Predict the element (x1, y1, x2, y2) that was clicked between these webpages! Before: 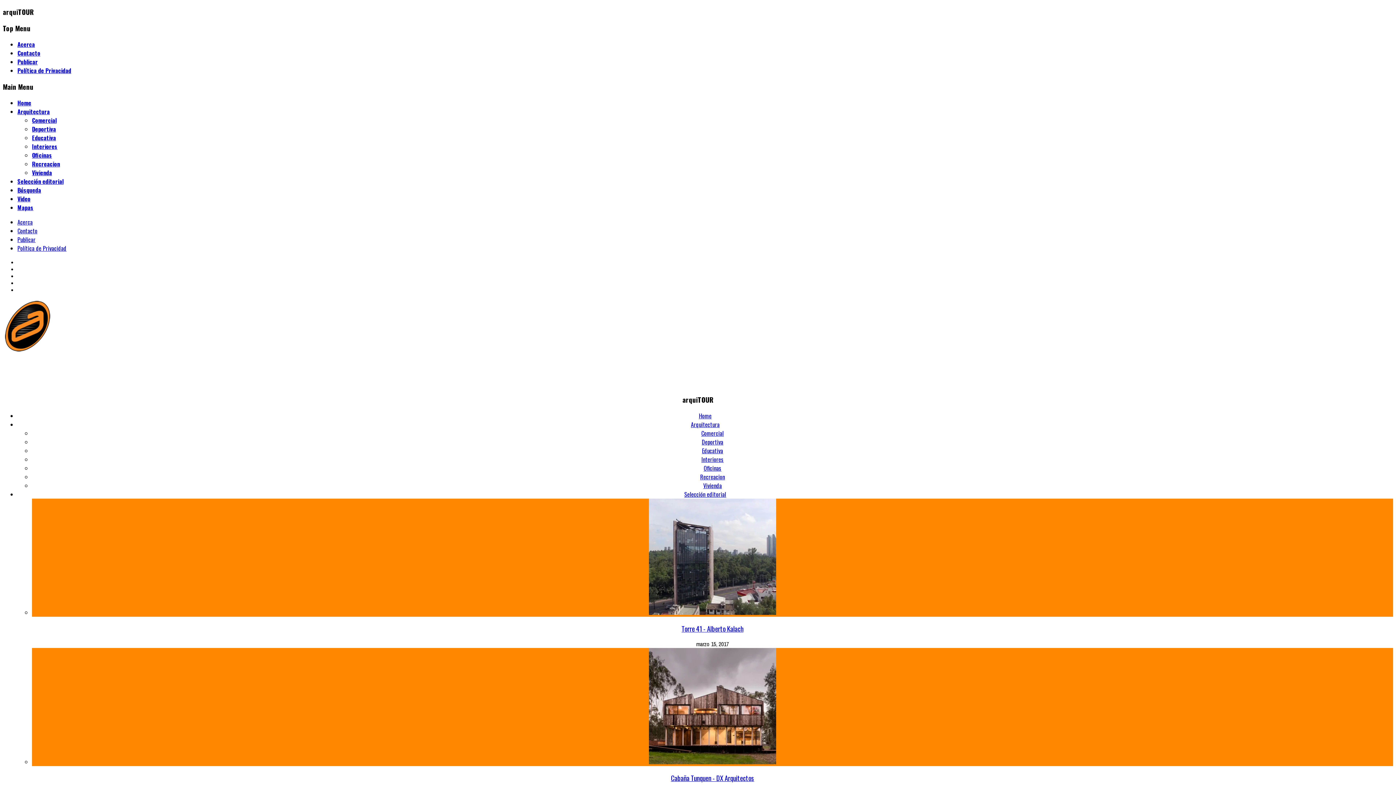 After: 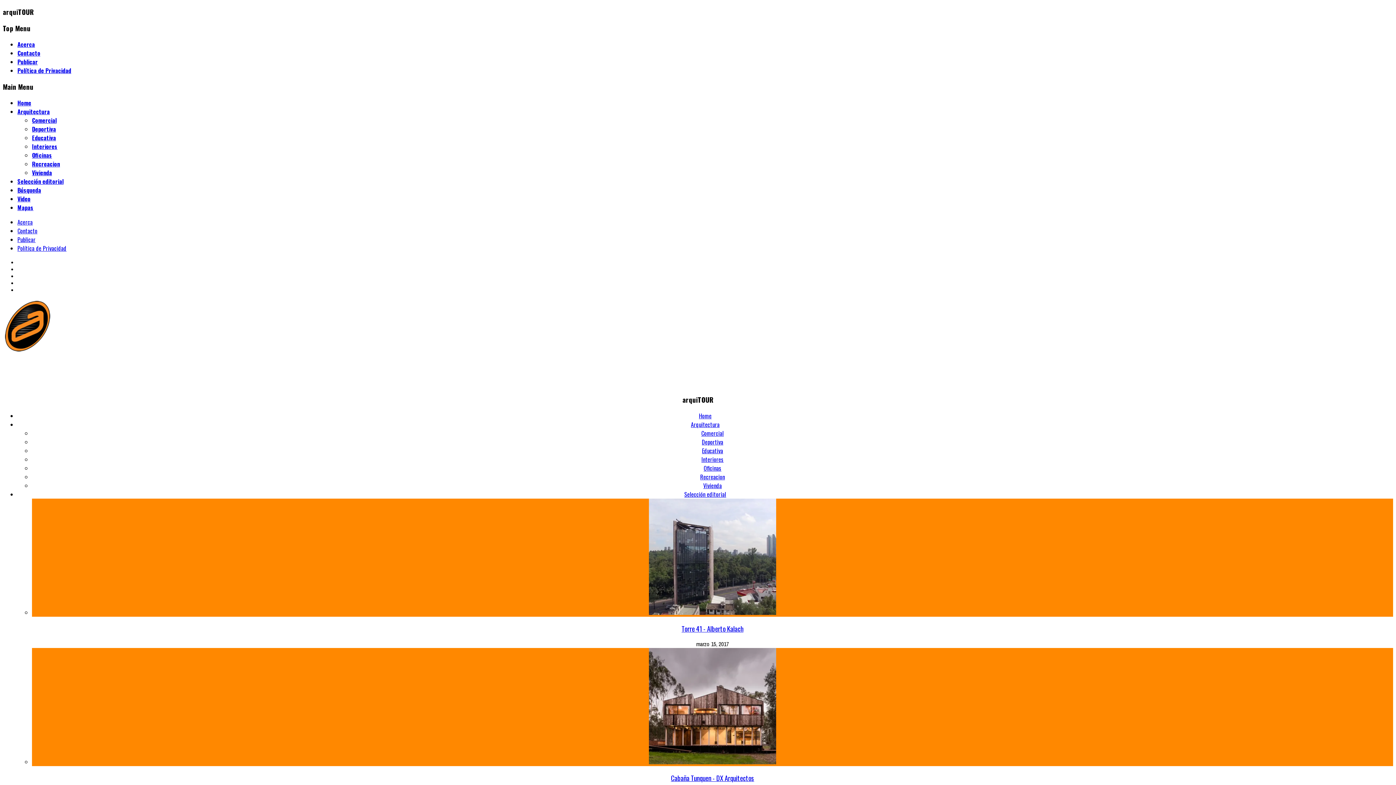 Action: label: Comercial bbox: (701, 429, 724, 437)